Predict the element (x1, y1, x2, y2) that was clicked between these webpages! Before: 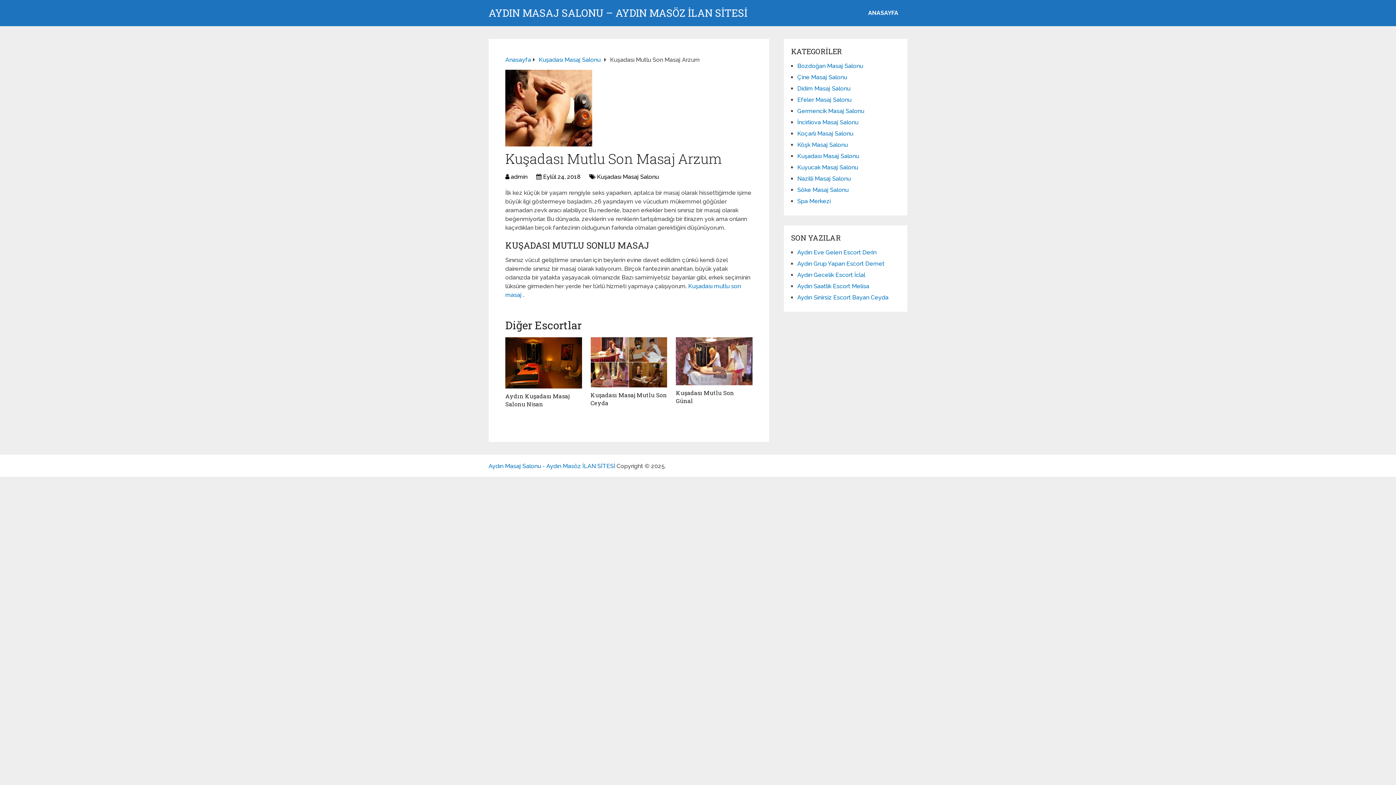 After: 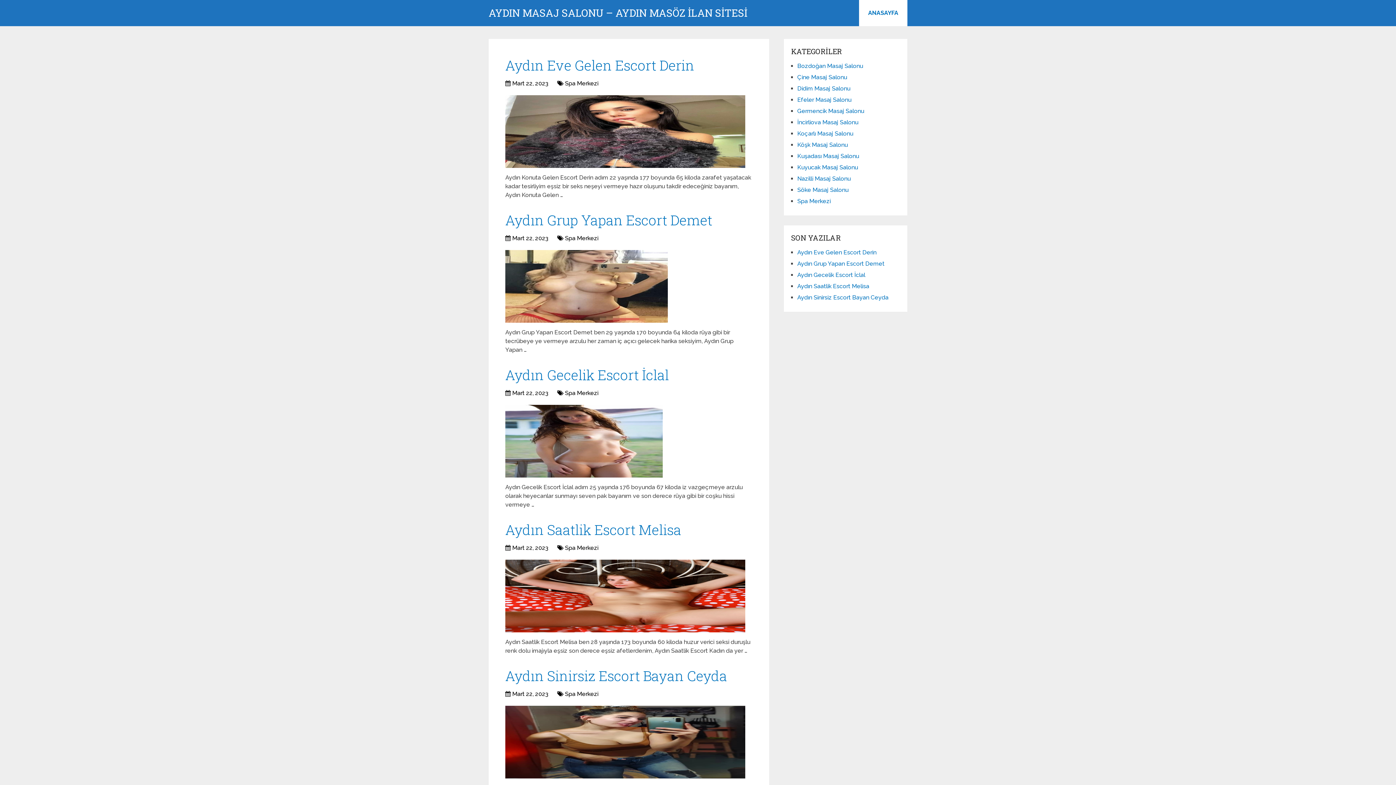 Action: label: Anasayfa bbox: (505, 56, 531, 63)